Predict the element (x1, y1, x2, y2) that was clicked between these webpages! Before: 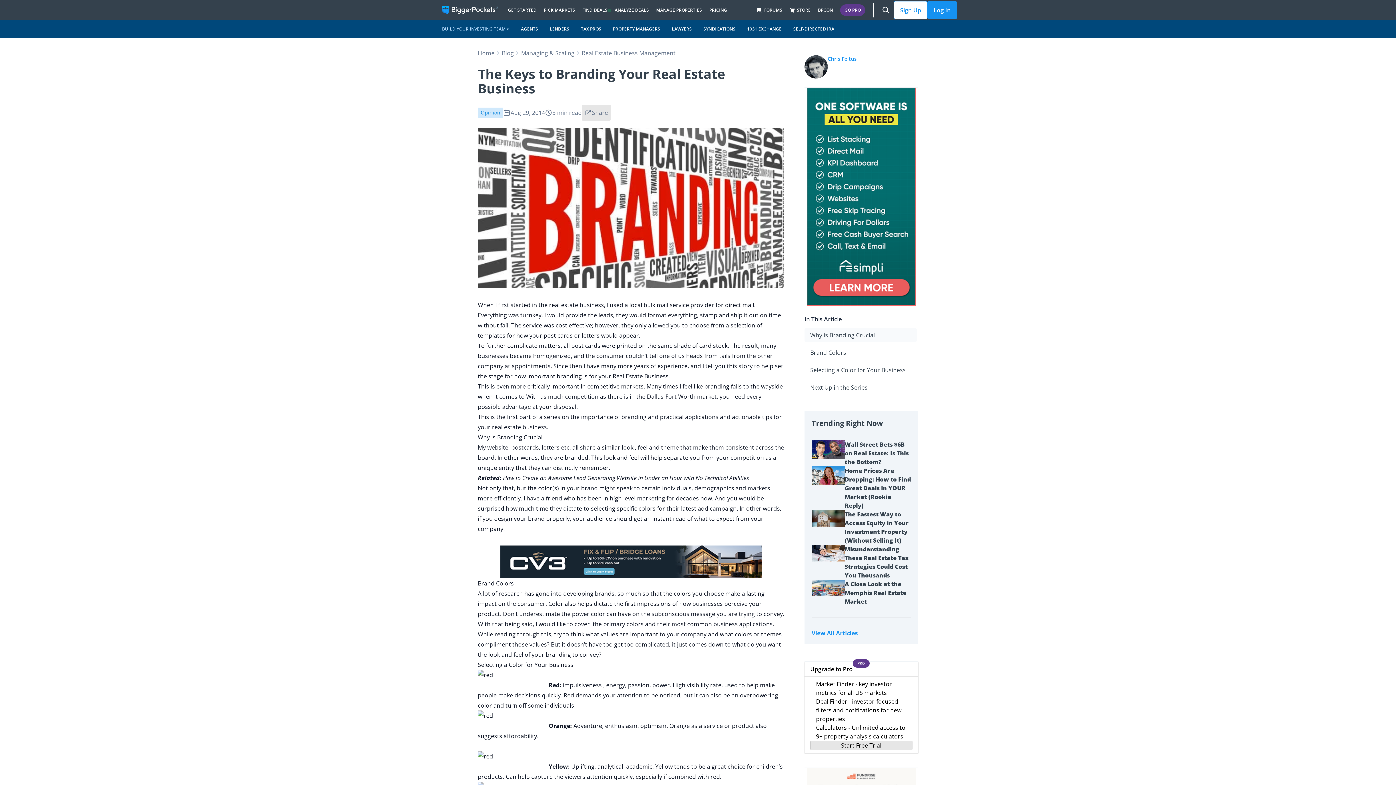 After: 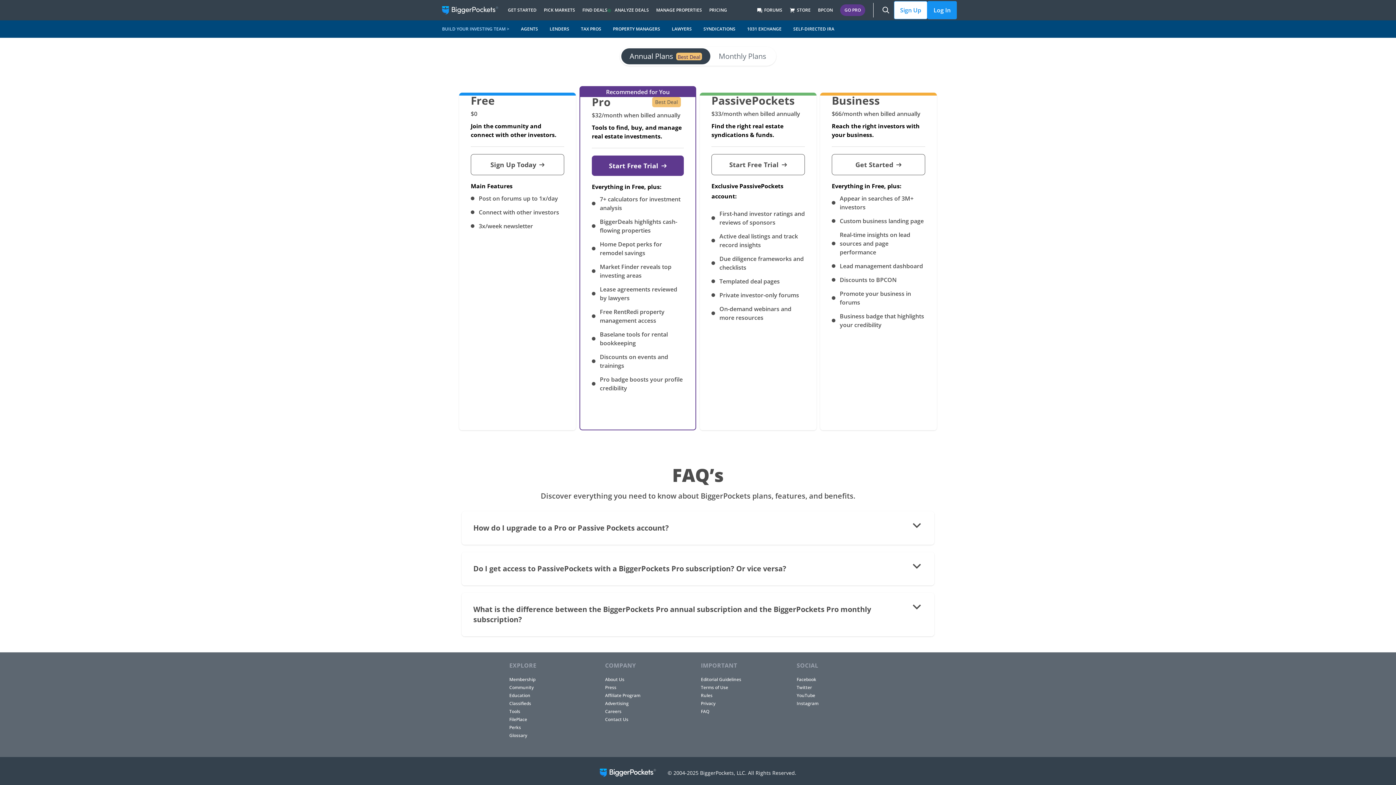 Action: bbox: (705, 0, 730, 20) label: PRICING